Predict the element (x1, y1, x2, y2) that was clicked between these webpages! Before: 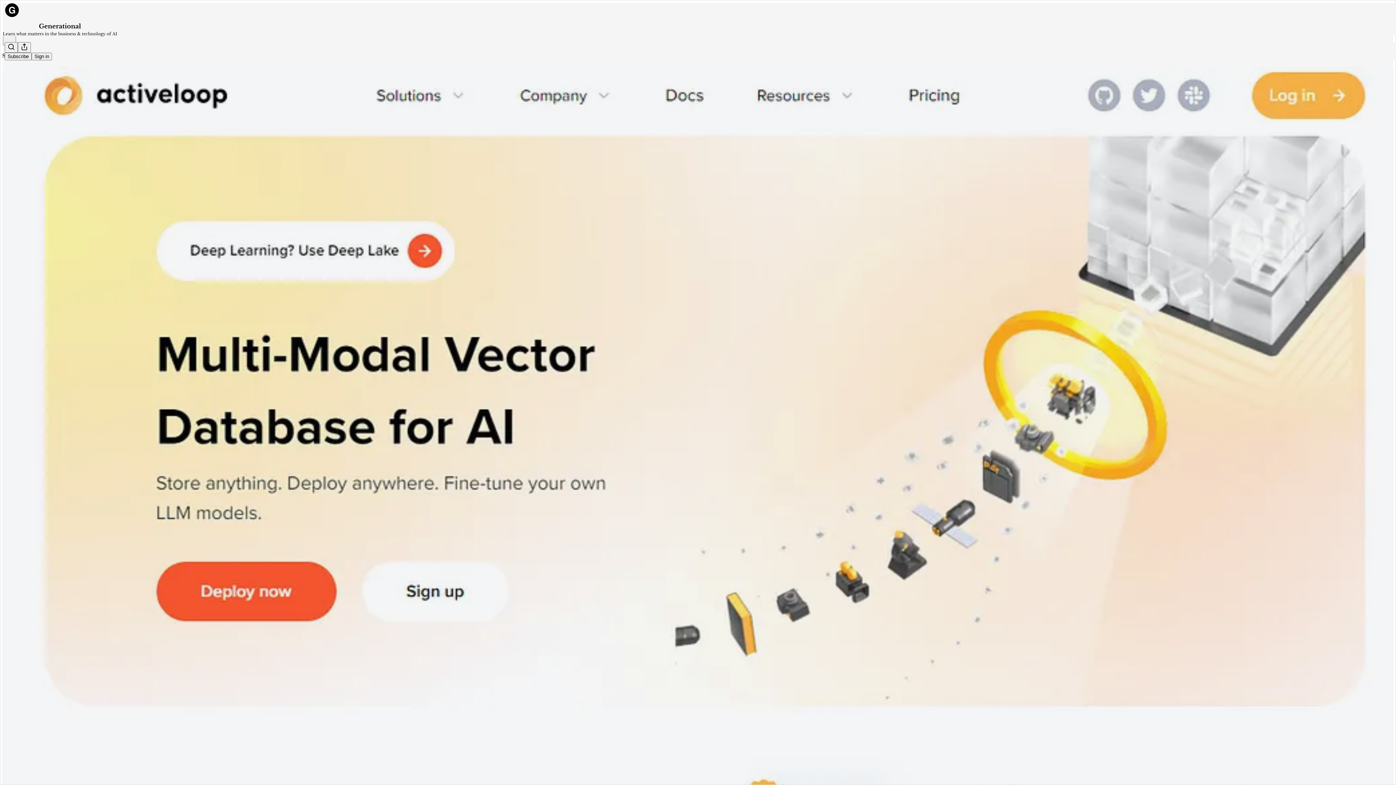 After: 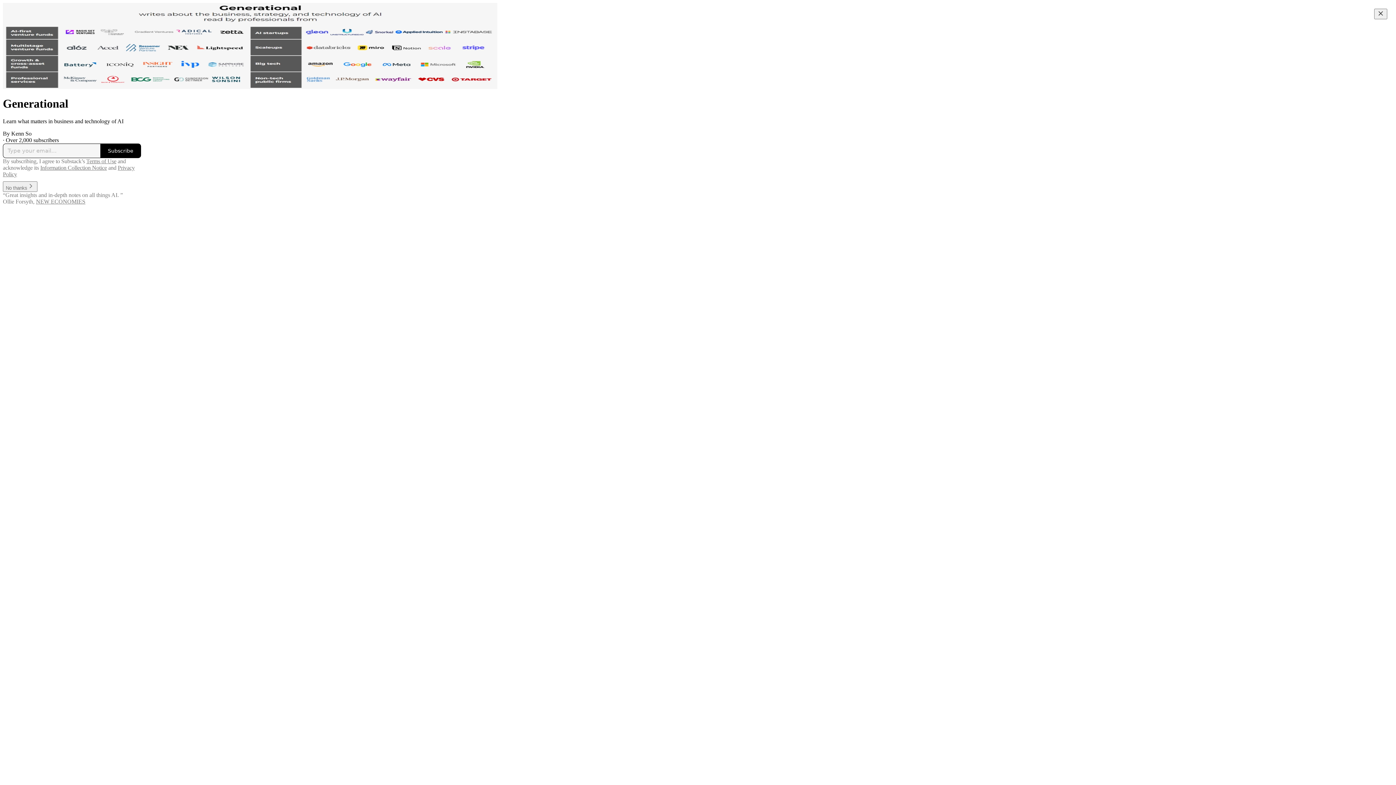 Action: bbox: (4, 2, 1399, 17)